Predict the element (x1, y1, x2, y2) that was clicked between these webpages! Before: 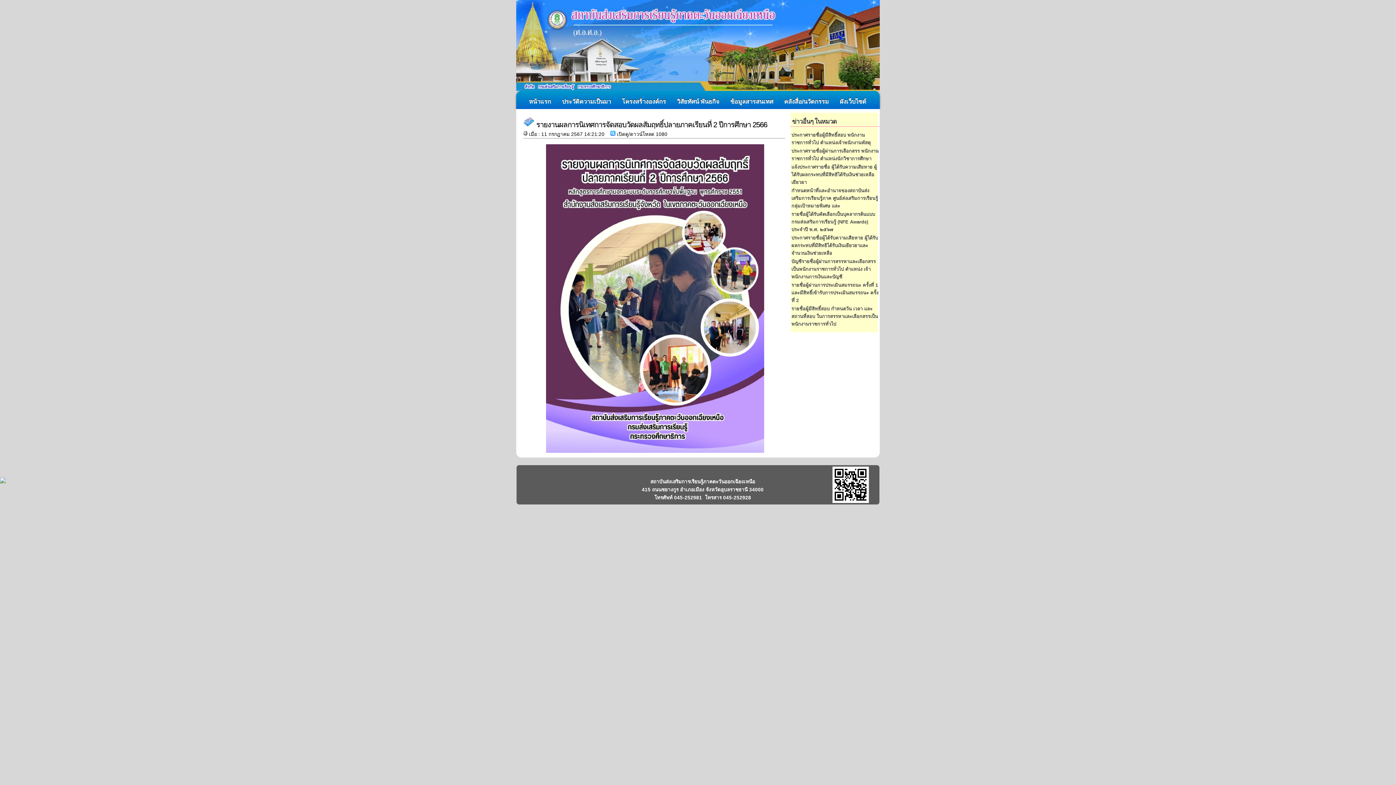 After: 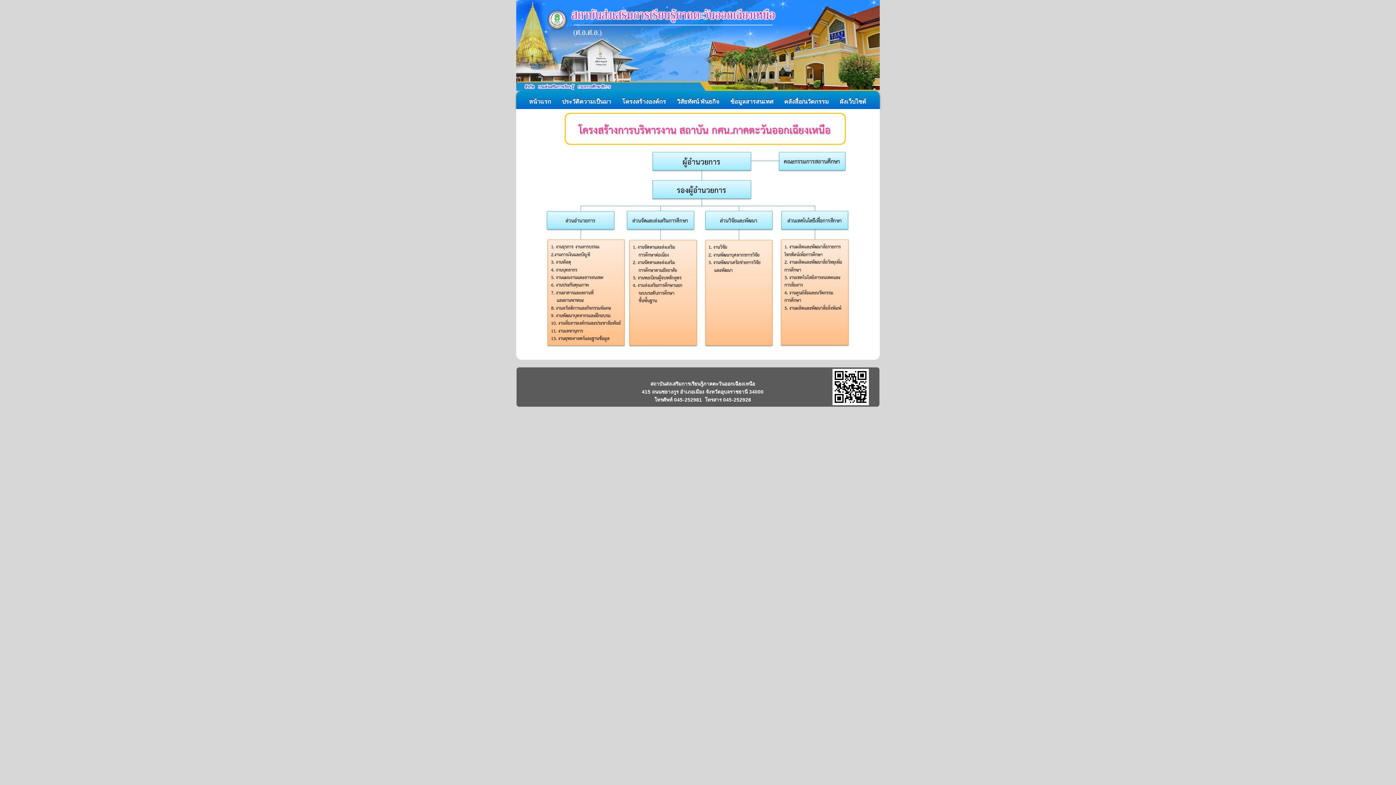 Action: bbox: (616, 90, 671, 109) label: โครงสร้างองค์กร